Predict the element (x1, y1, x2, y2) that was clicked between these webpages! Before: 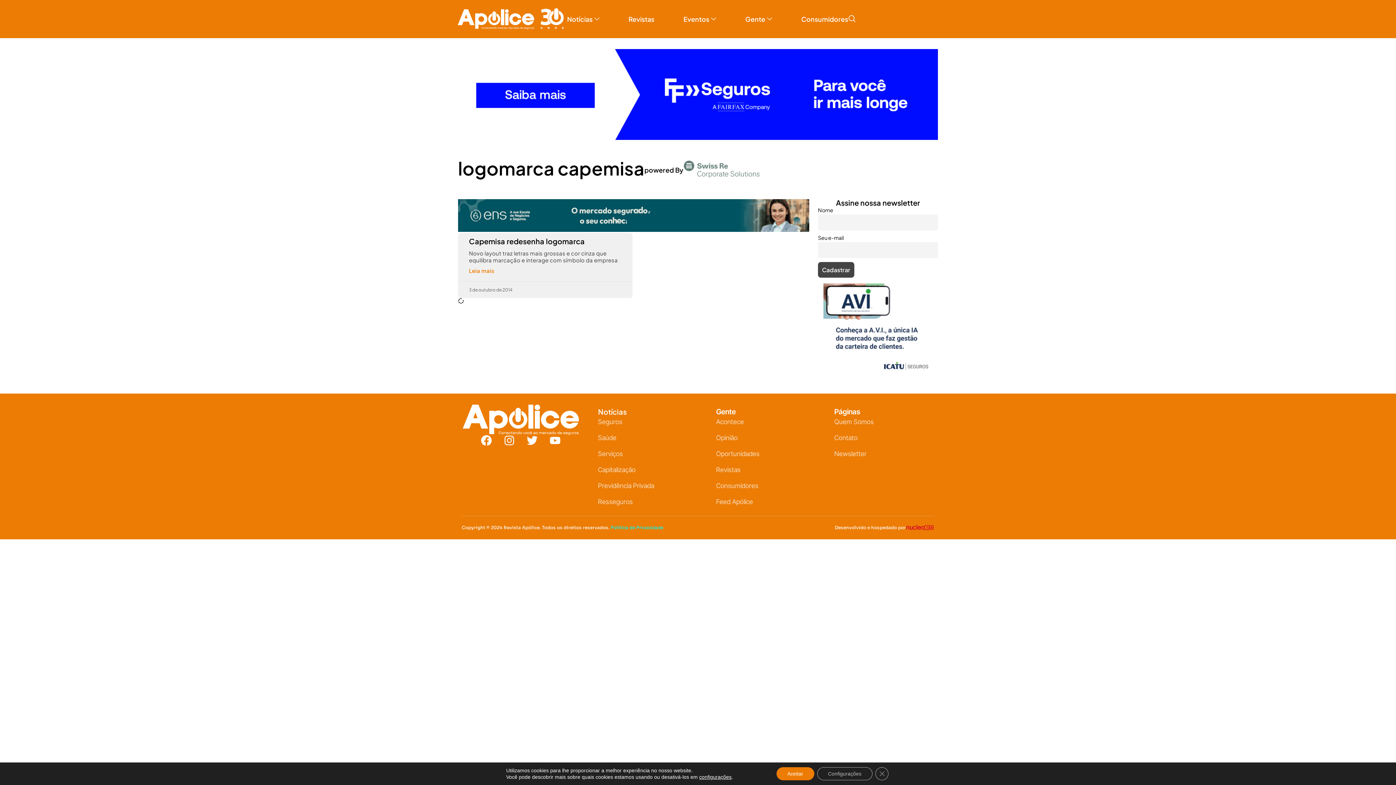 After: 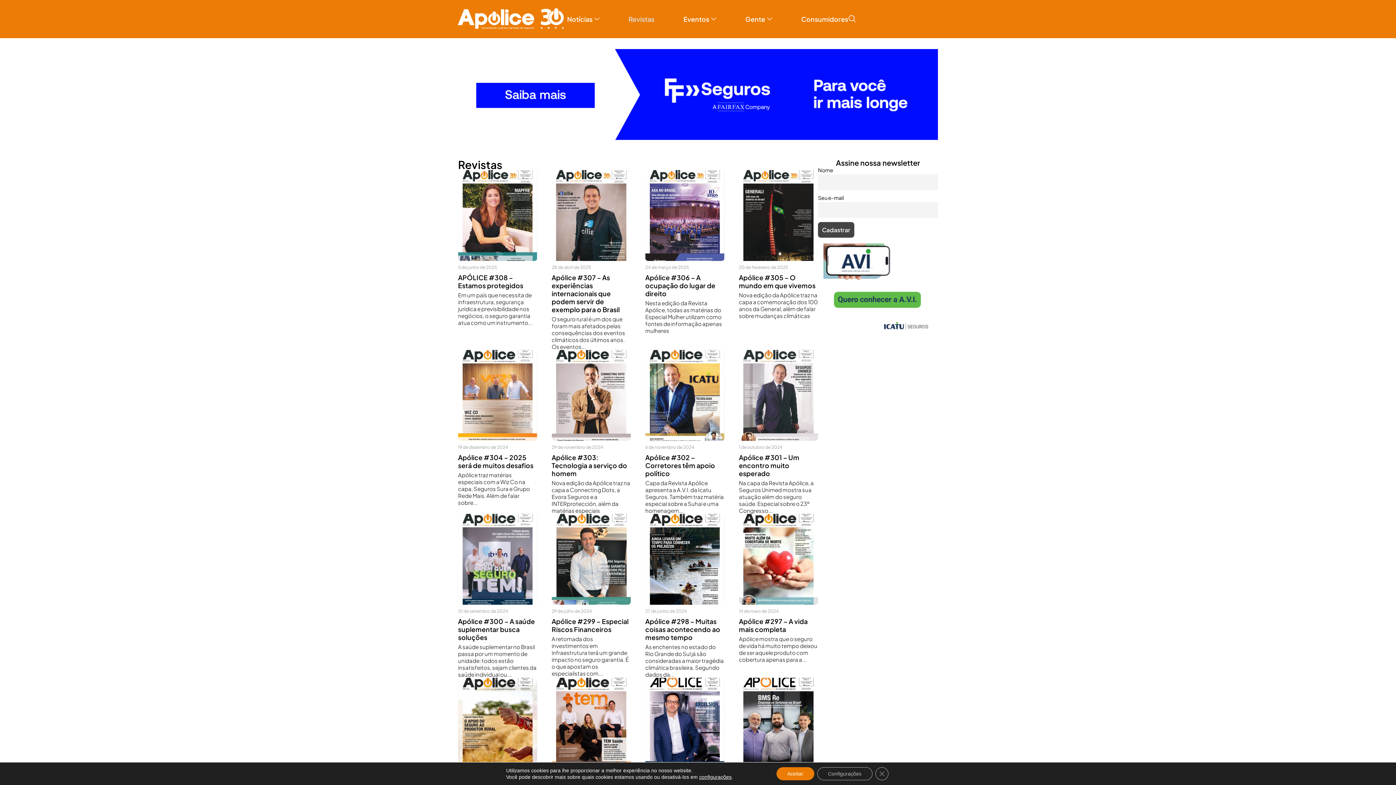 Action: bbox: (614, 13, 669, 24) label: Revistas